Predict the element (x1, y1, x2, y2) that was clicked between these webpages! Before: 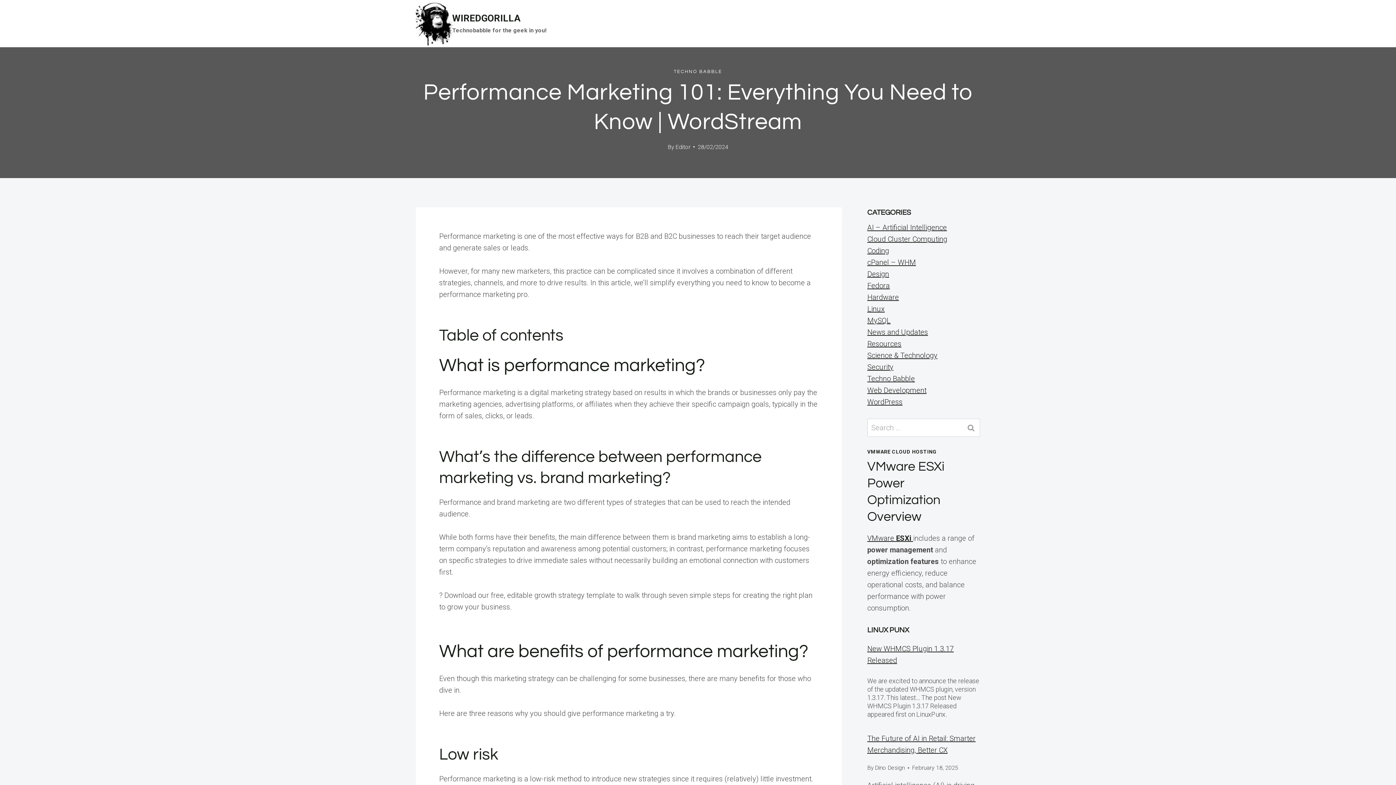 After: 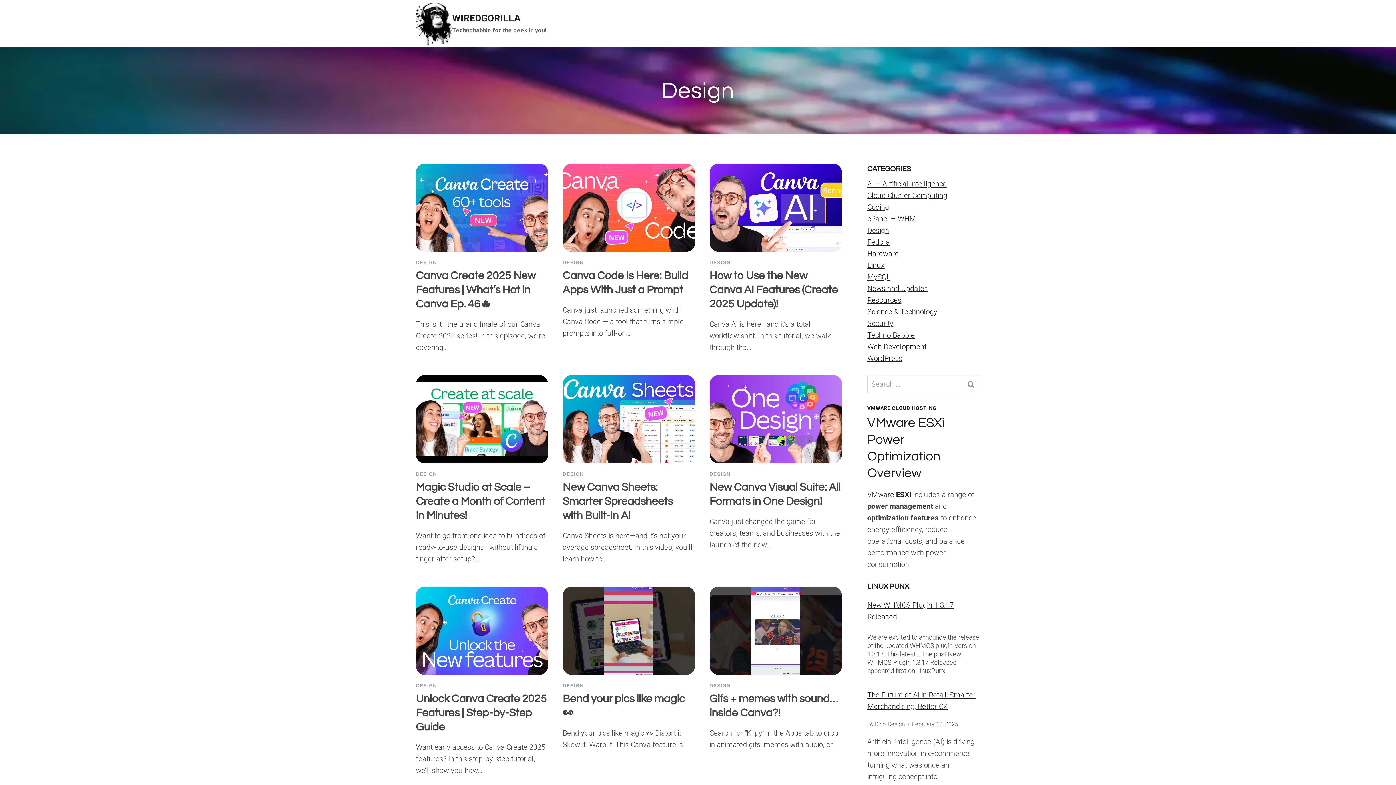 Action: label: Design bbox: (867, 269, 889, 278)